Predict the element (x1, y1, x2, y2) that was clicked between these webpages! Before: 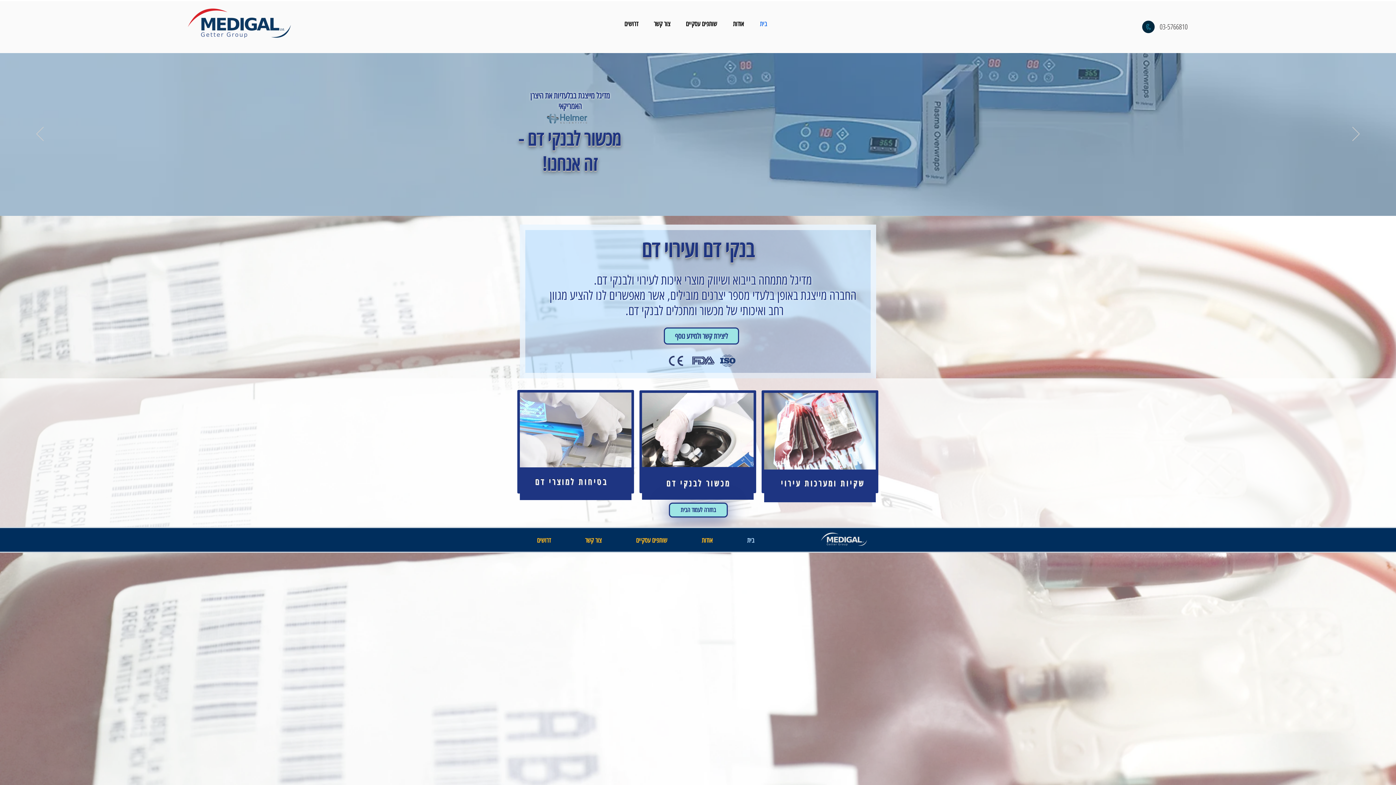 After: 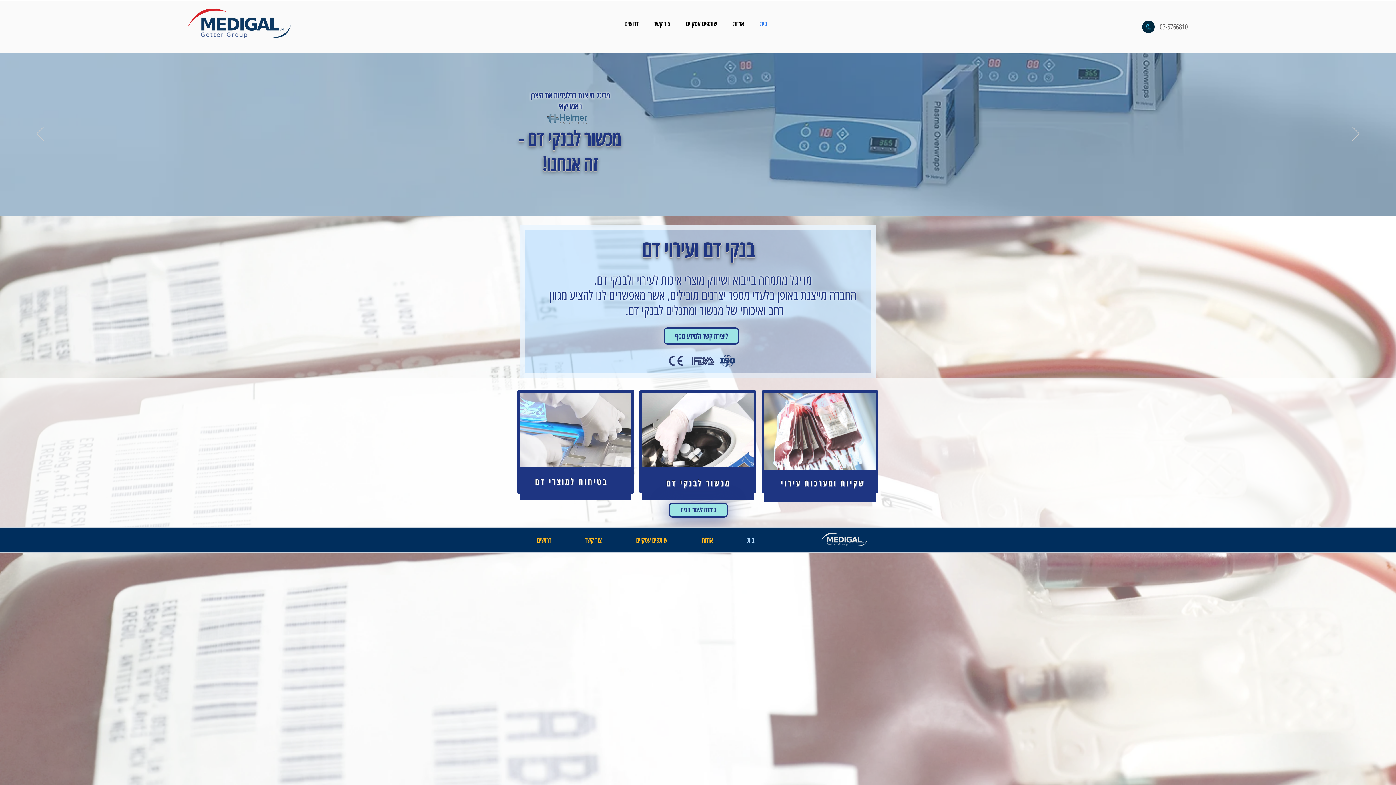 Action: bbox: (1187, 22, 1189, 31) label:  